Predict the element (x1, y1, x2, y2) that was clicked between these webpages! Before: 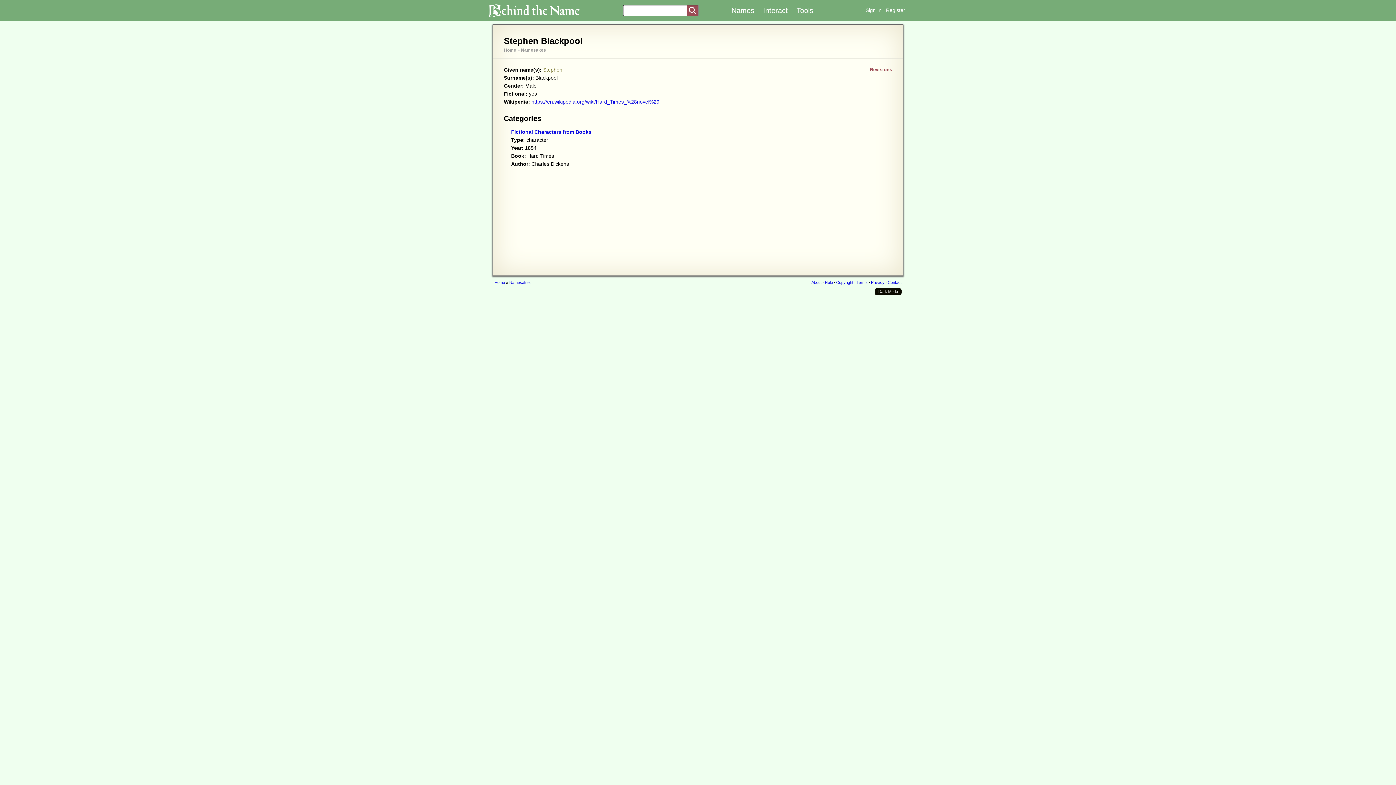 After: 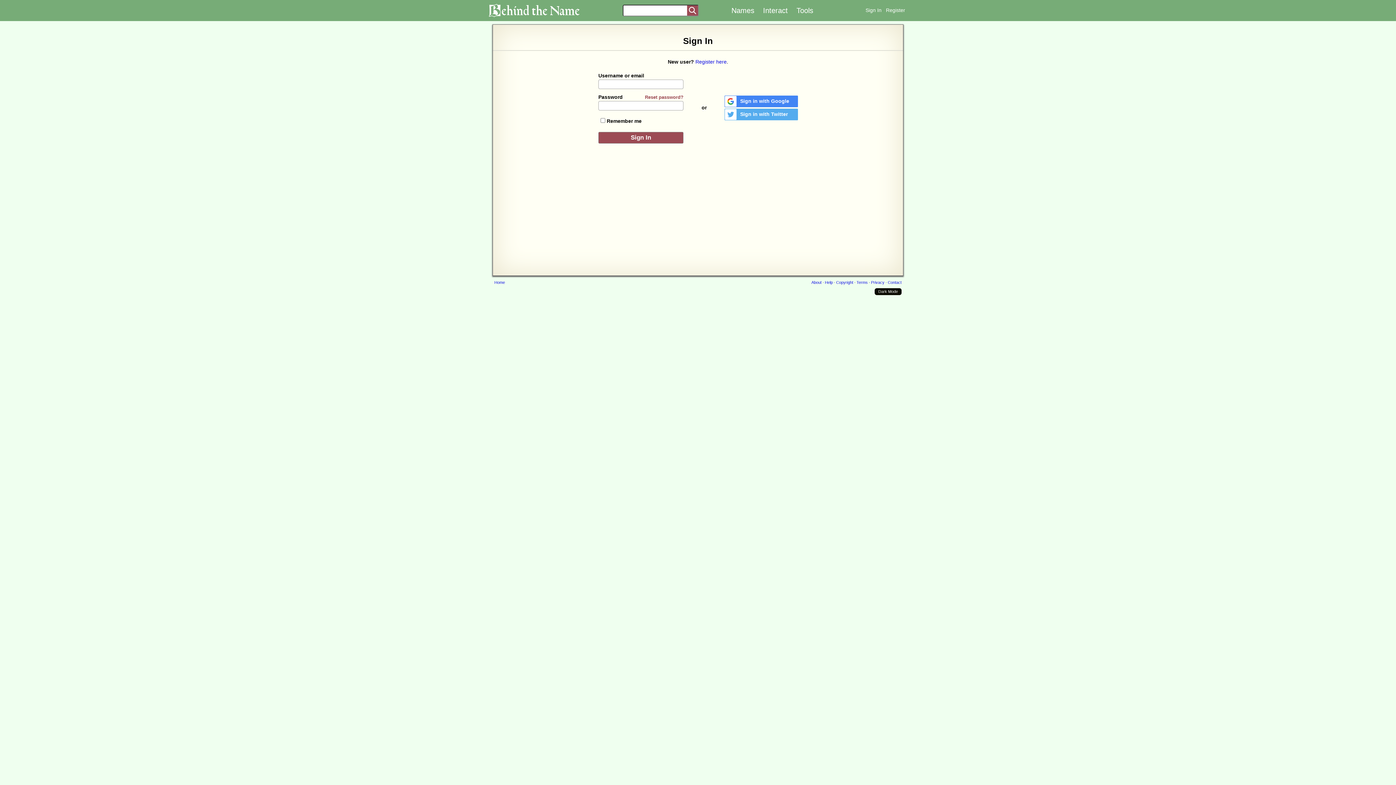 Action: bbox: (865, 7, 881, 13) label: Sign In